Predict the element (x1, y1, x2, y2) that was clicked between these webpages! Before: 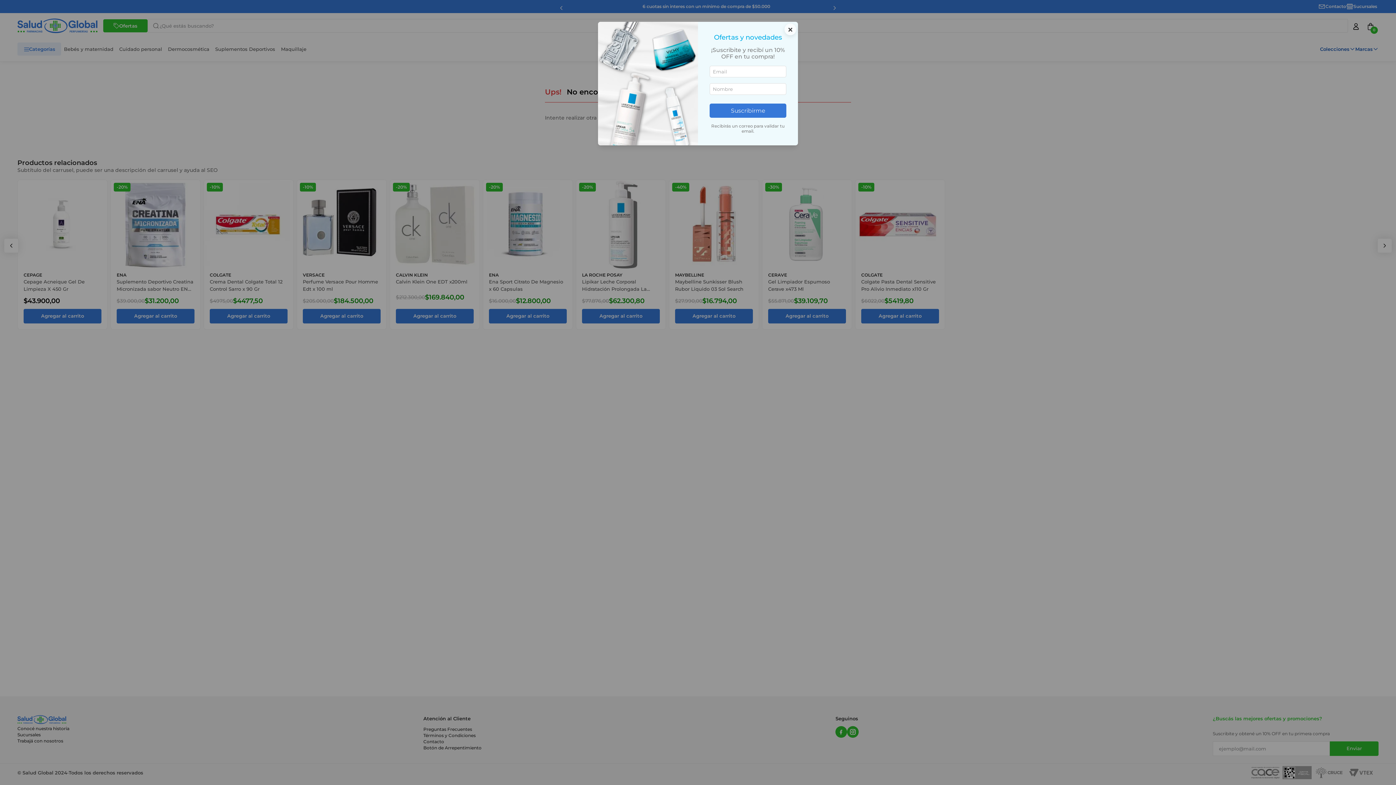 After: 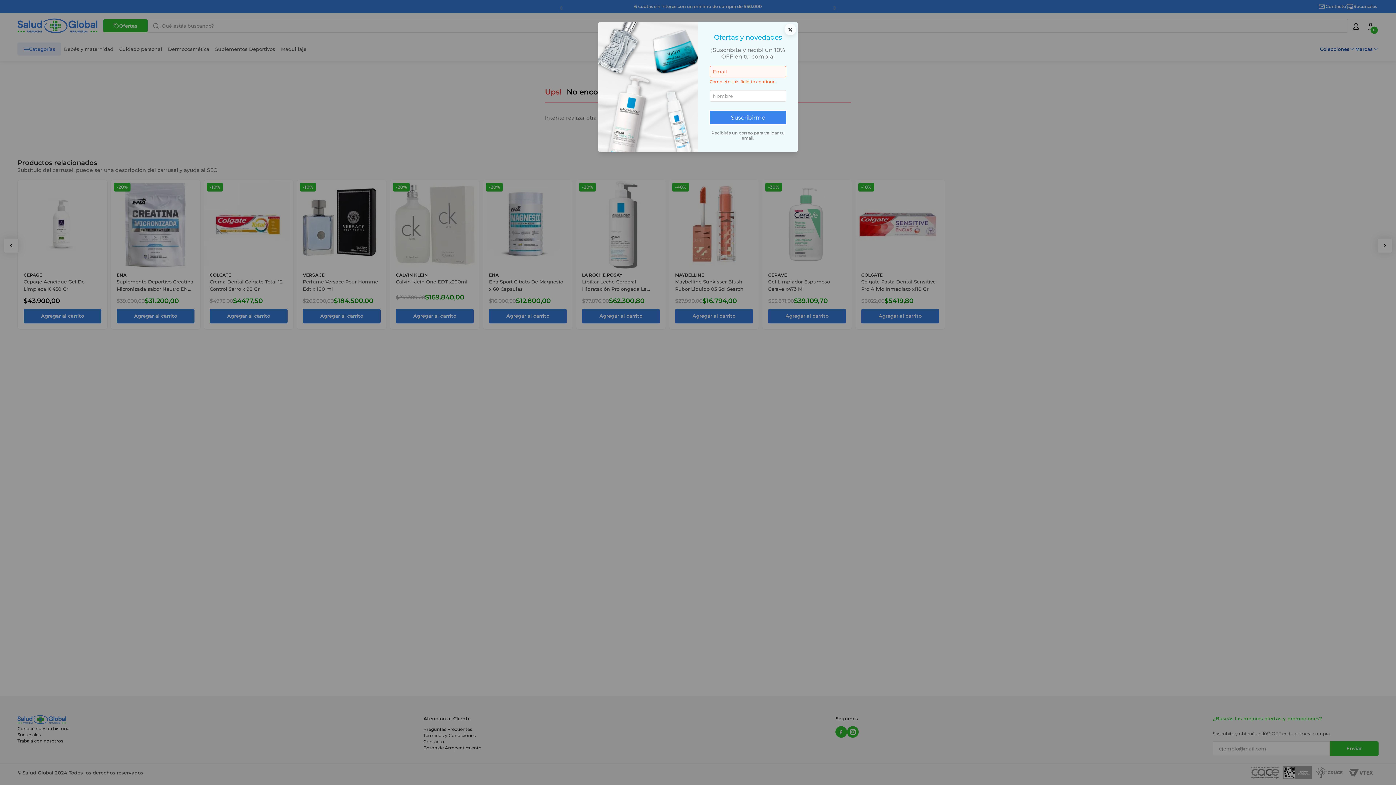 Action: bbox: (709, 103, 786, 117) label: Suscribirme